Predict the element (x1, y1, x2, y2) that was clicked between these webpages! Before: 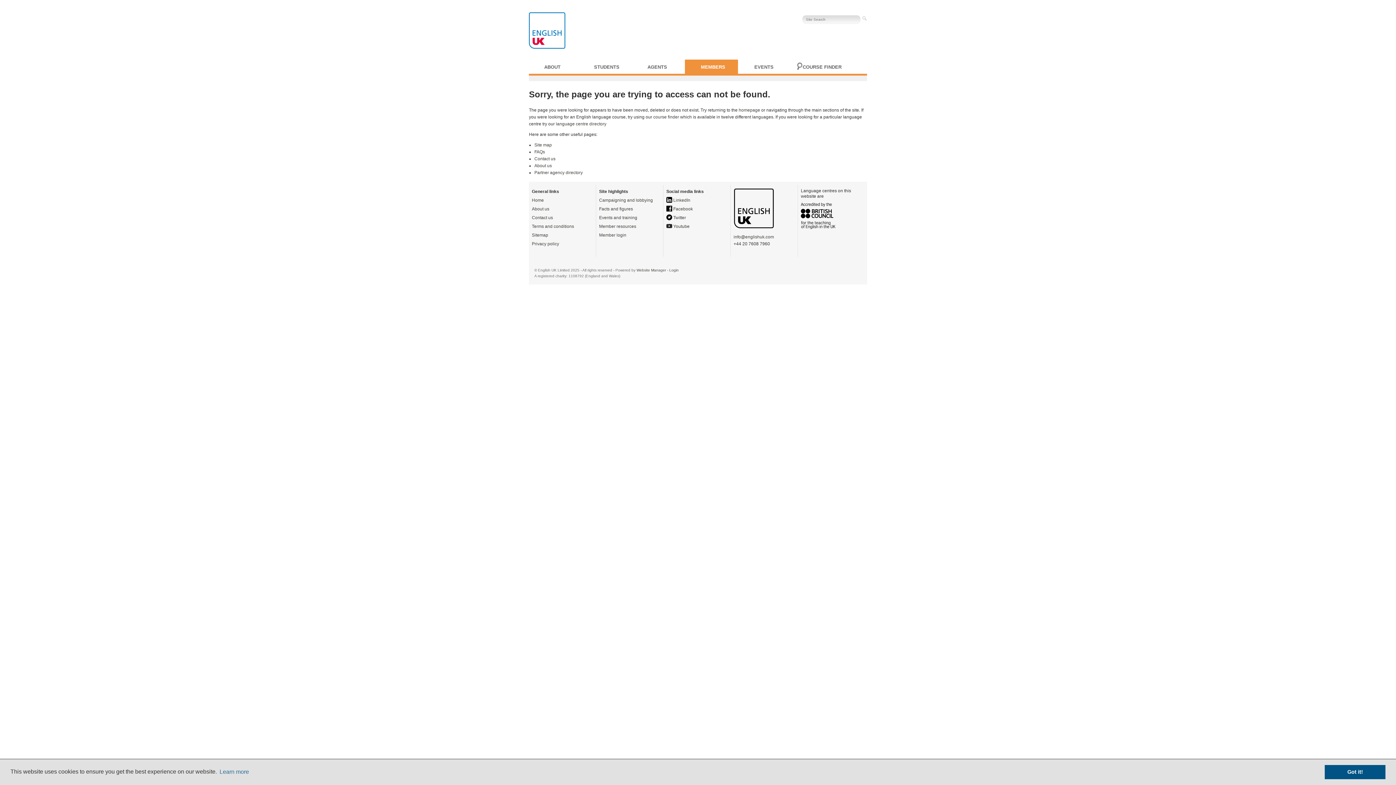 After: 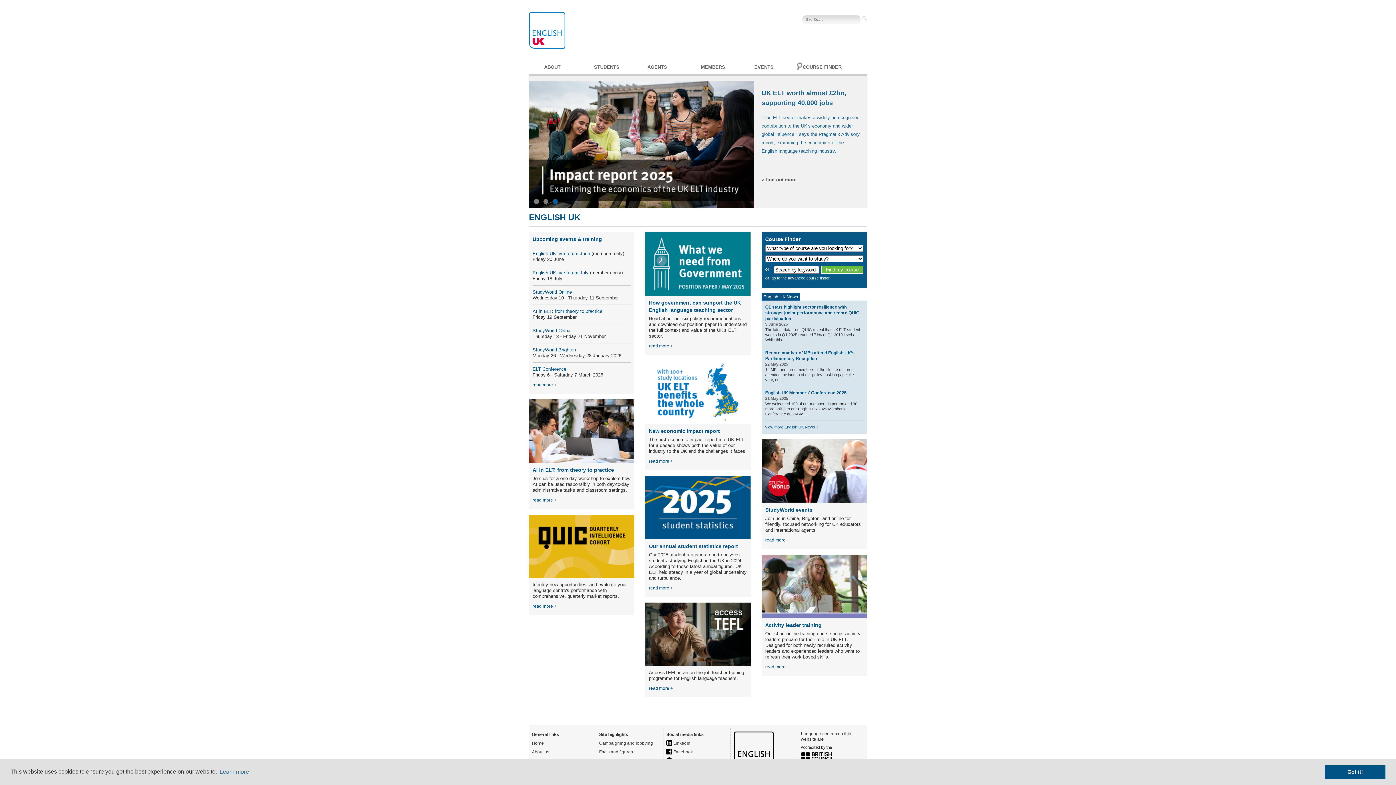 Action: label: Home bbox: (532, 197, 544, 202)